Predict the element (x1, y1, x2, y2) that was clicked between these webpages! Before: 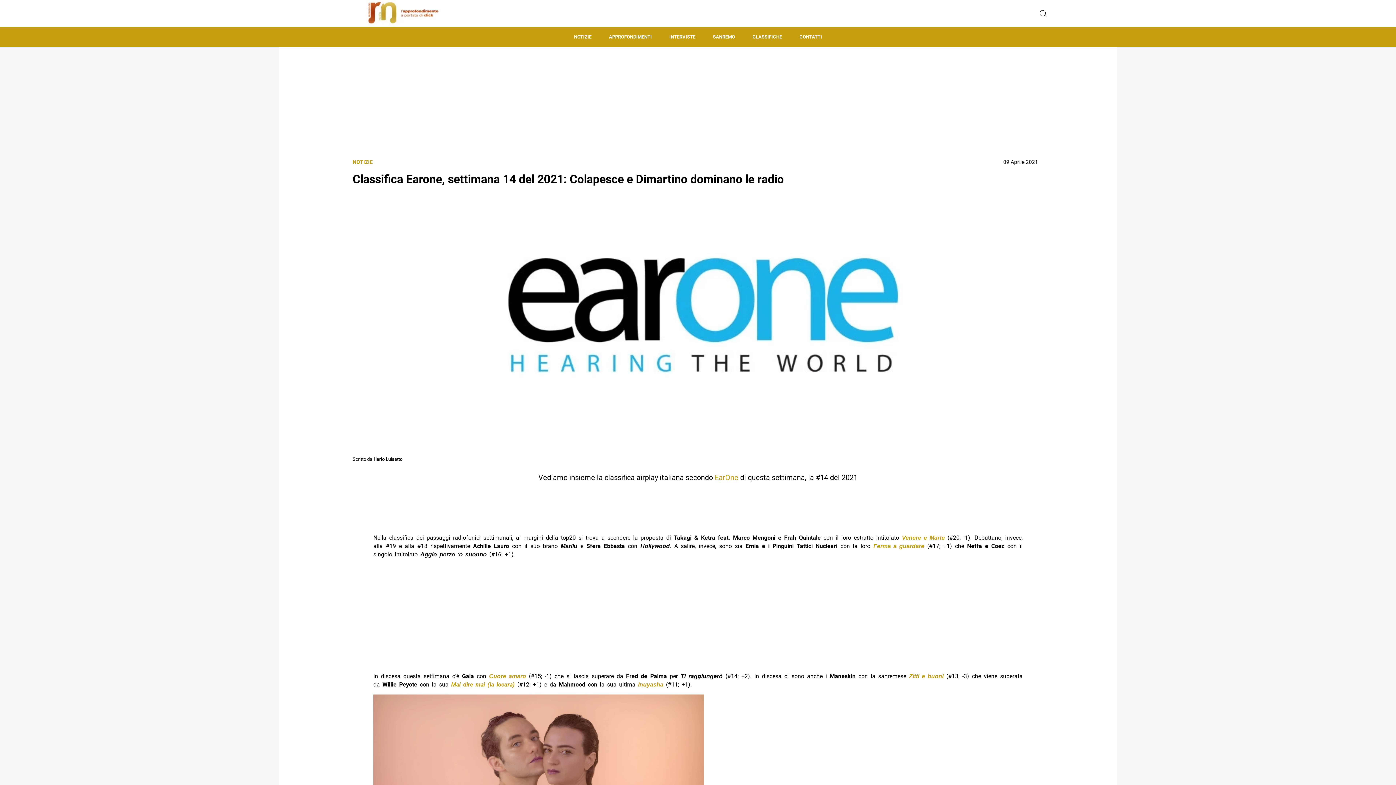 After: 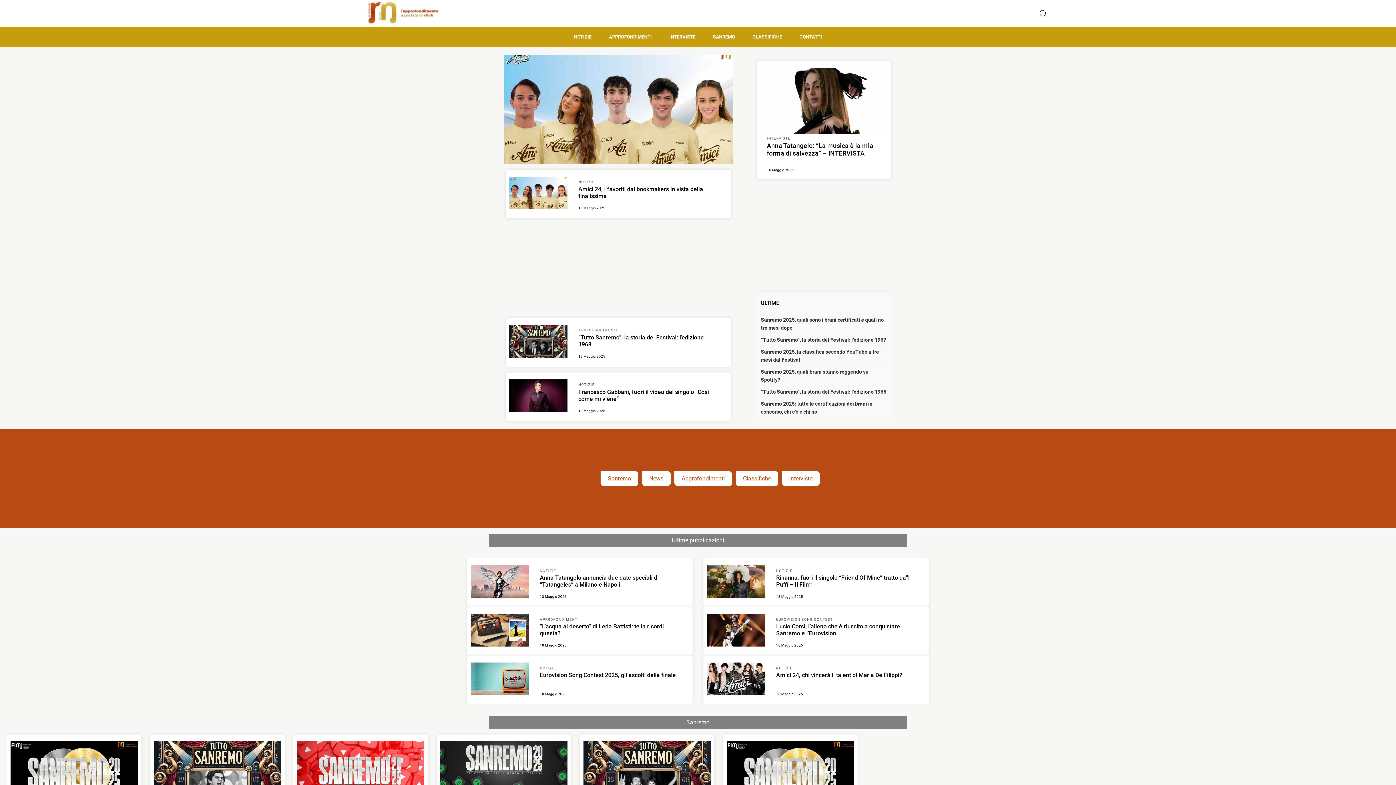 Action: bbox: (349, -2, 413, 29)